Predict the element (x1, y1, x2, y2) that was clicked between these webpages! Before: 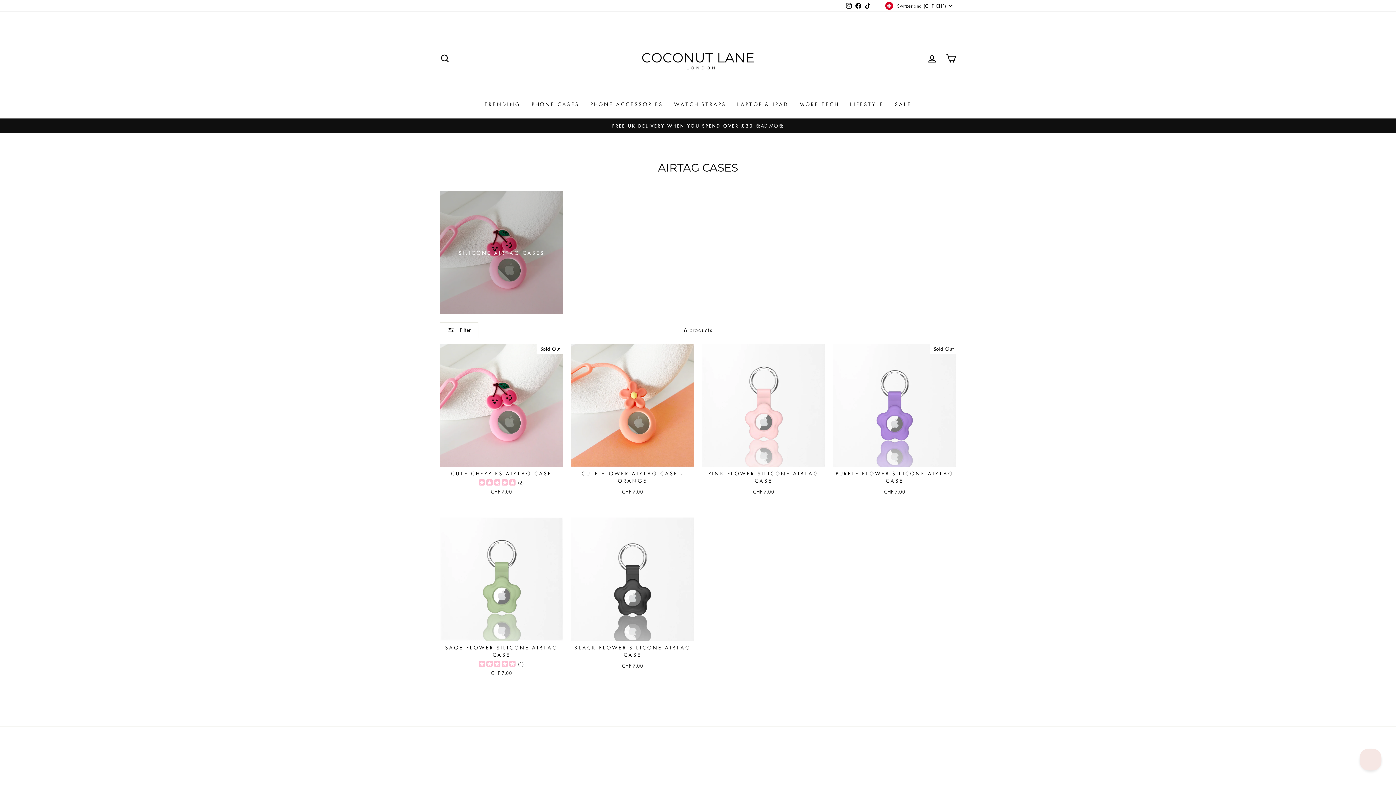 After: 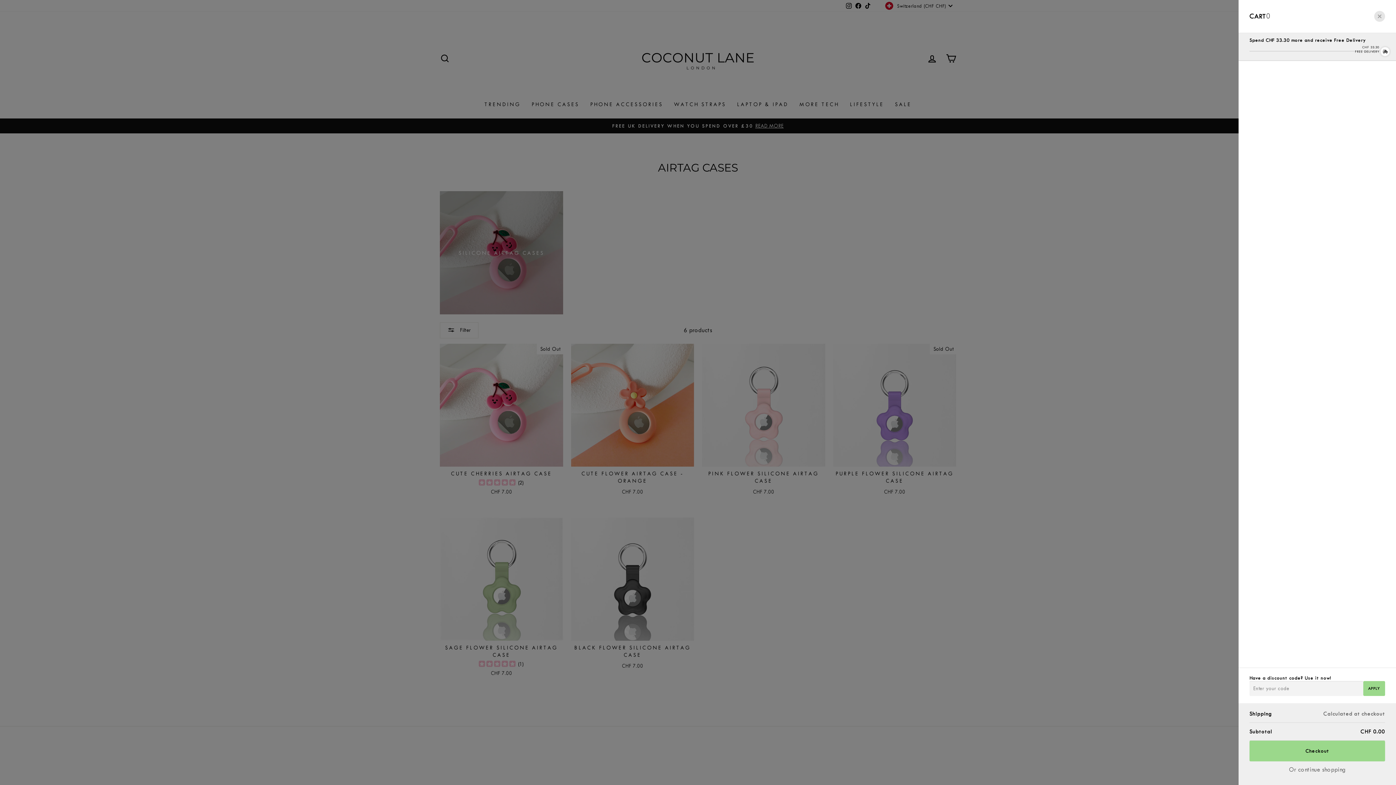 Action: label: CART bbox: (941, 50, 960, 66)